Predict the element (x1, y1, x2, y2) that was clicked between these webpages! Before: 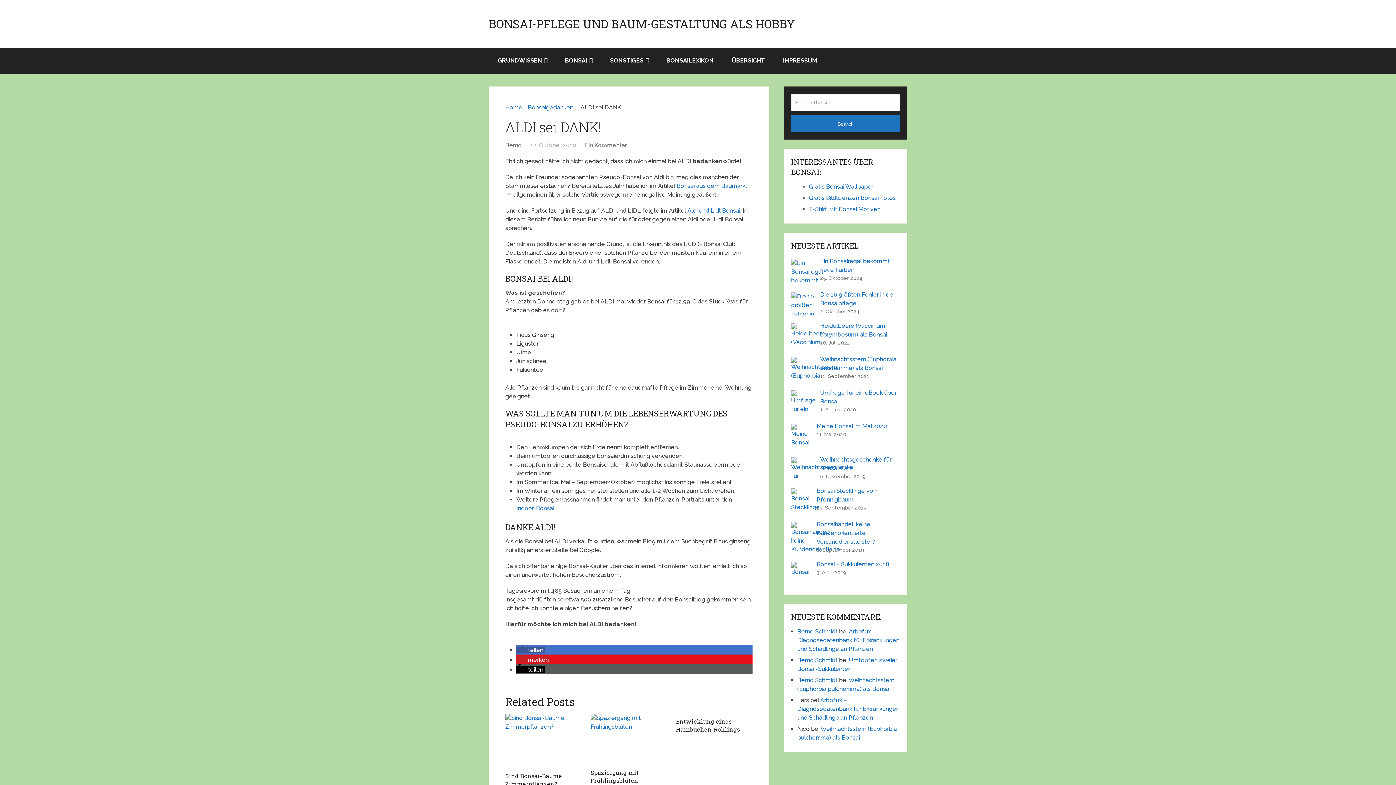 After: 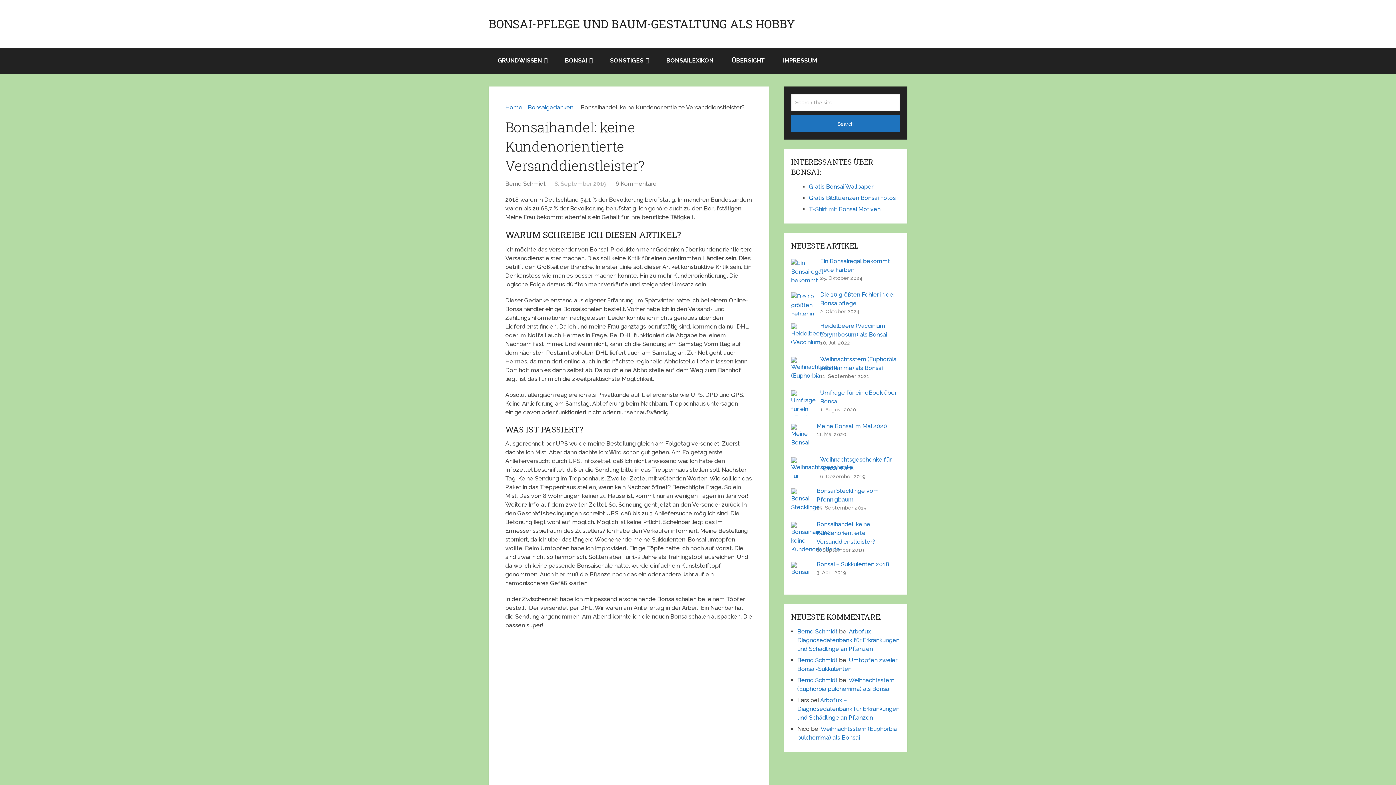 Action: bbox: (791, 520, 900, 546) label: Bonsaihandel: keine Kundenorientierte Versanddienstleister?